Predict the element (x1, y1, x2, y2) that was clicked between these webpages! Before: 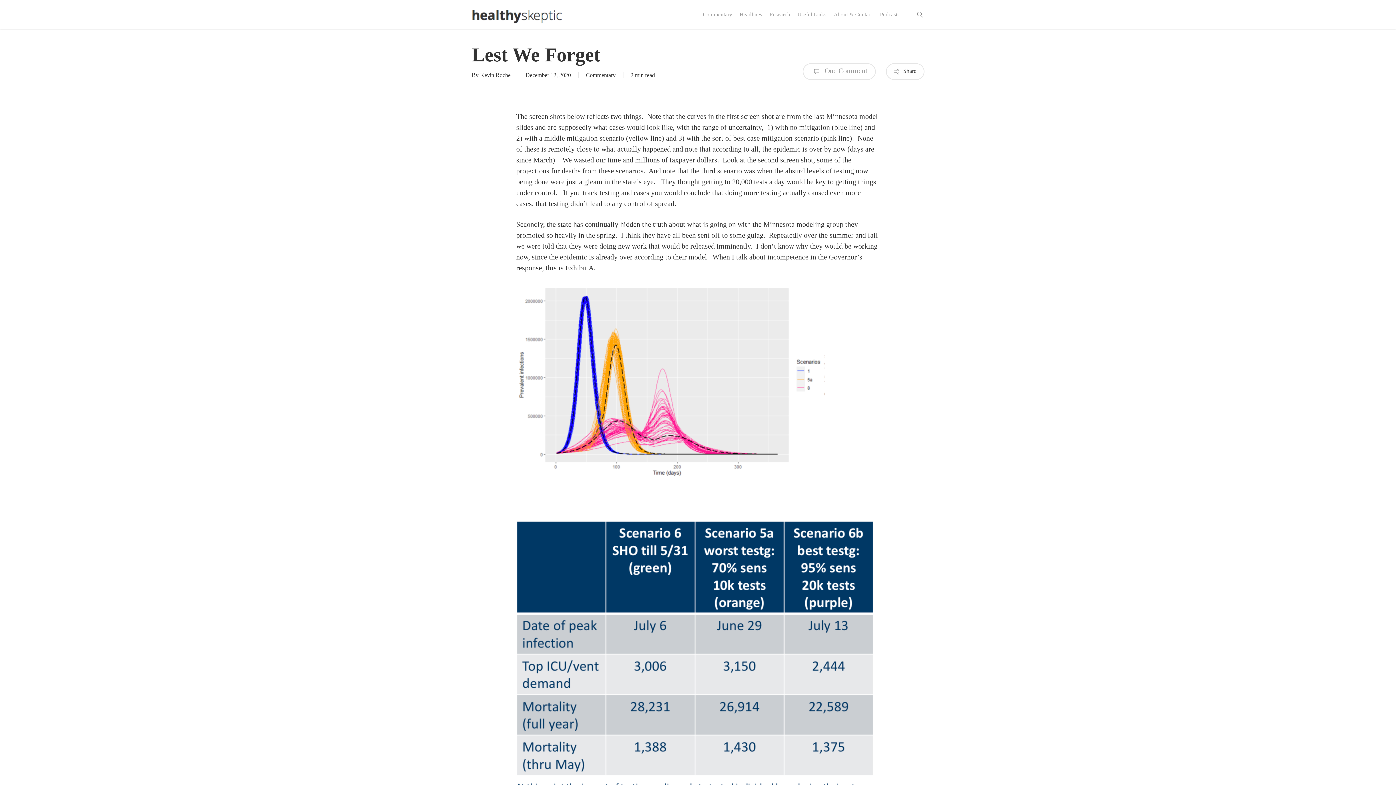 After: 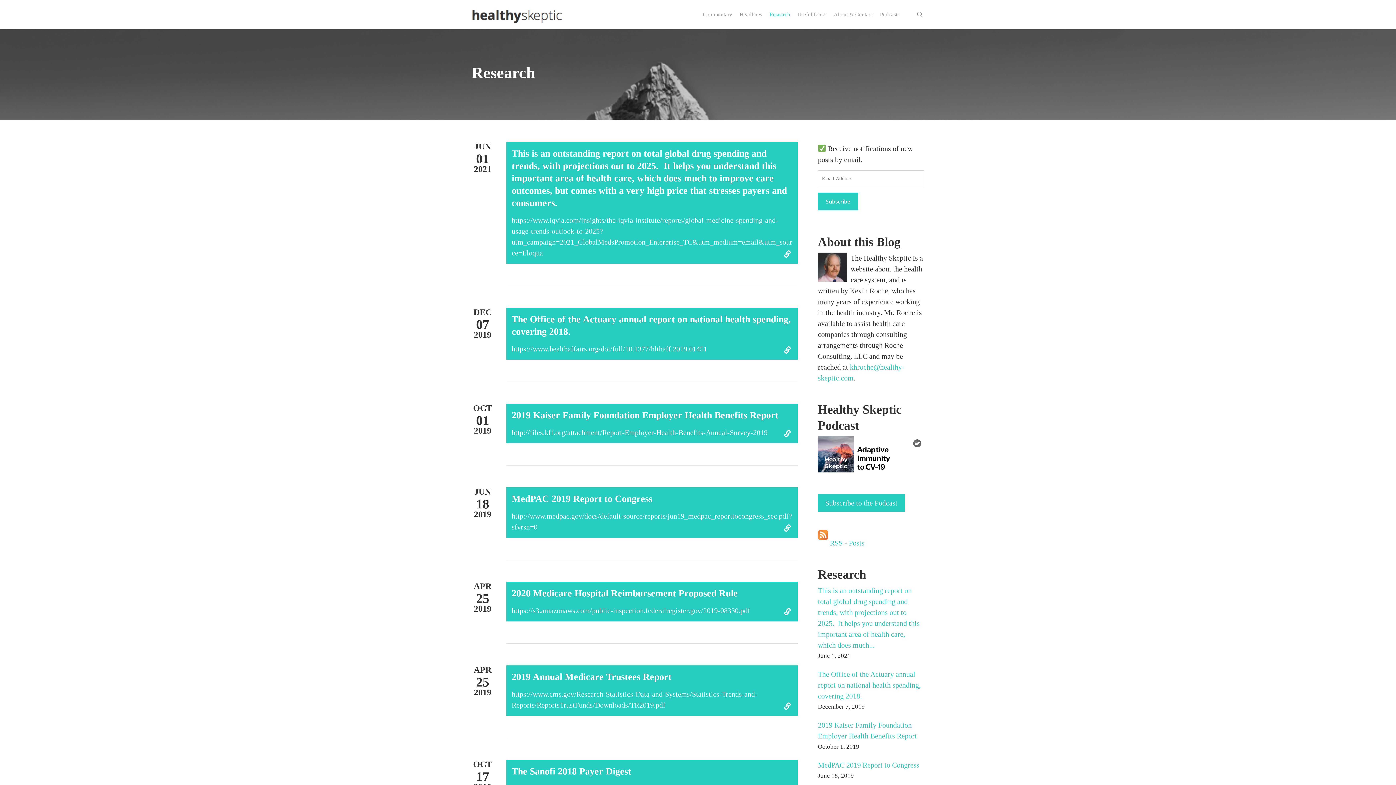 Action: bbox: (766, 11, 794, 17) label: Research